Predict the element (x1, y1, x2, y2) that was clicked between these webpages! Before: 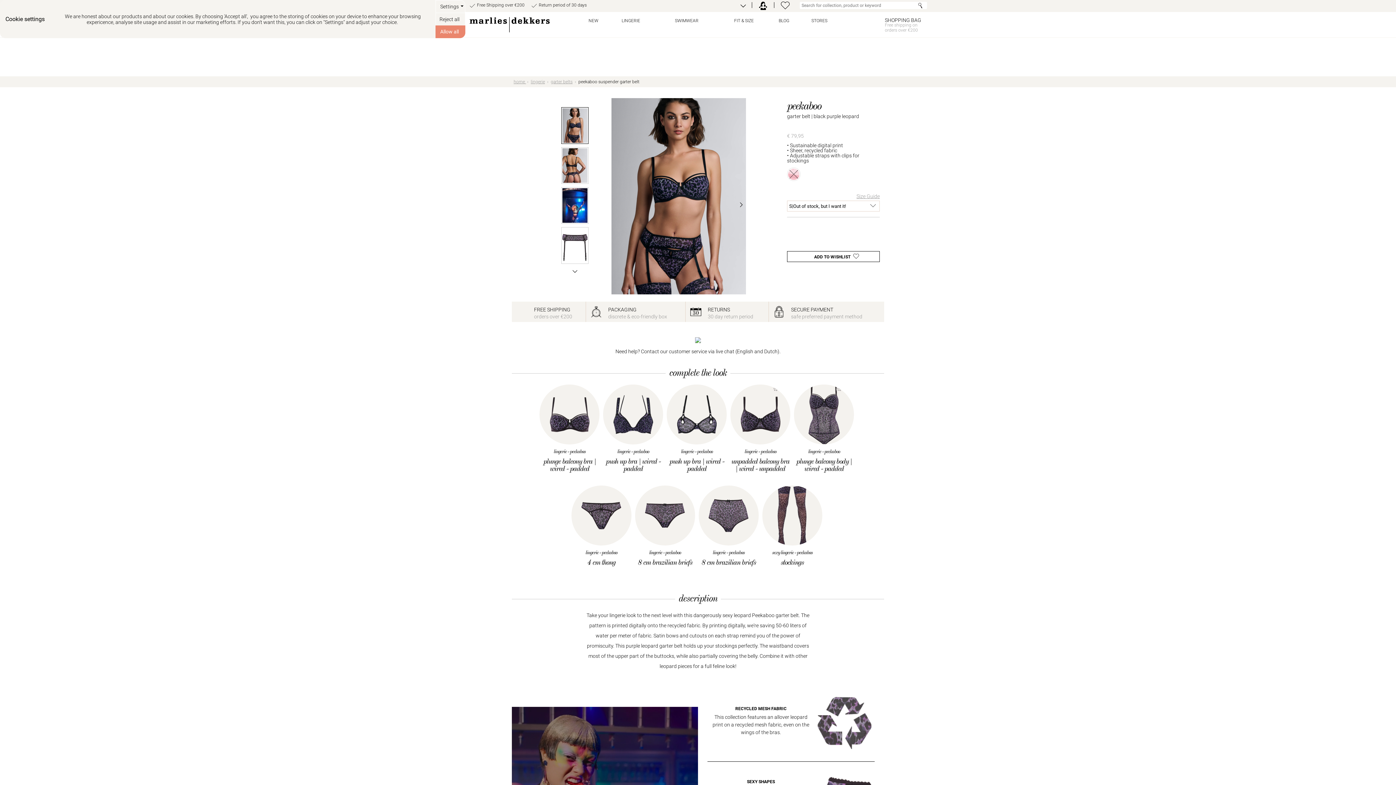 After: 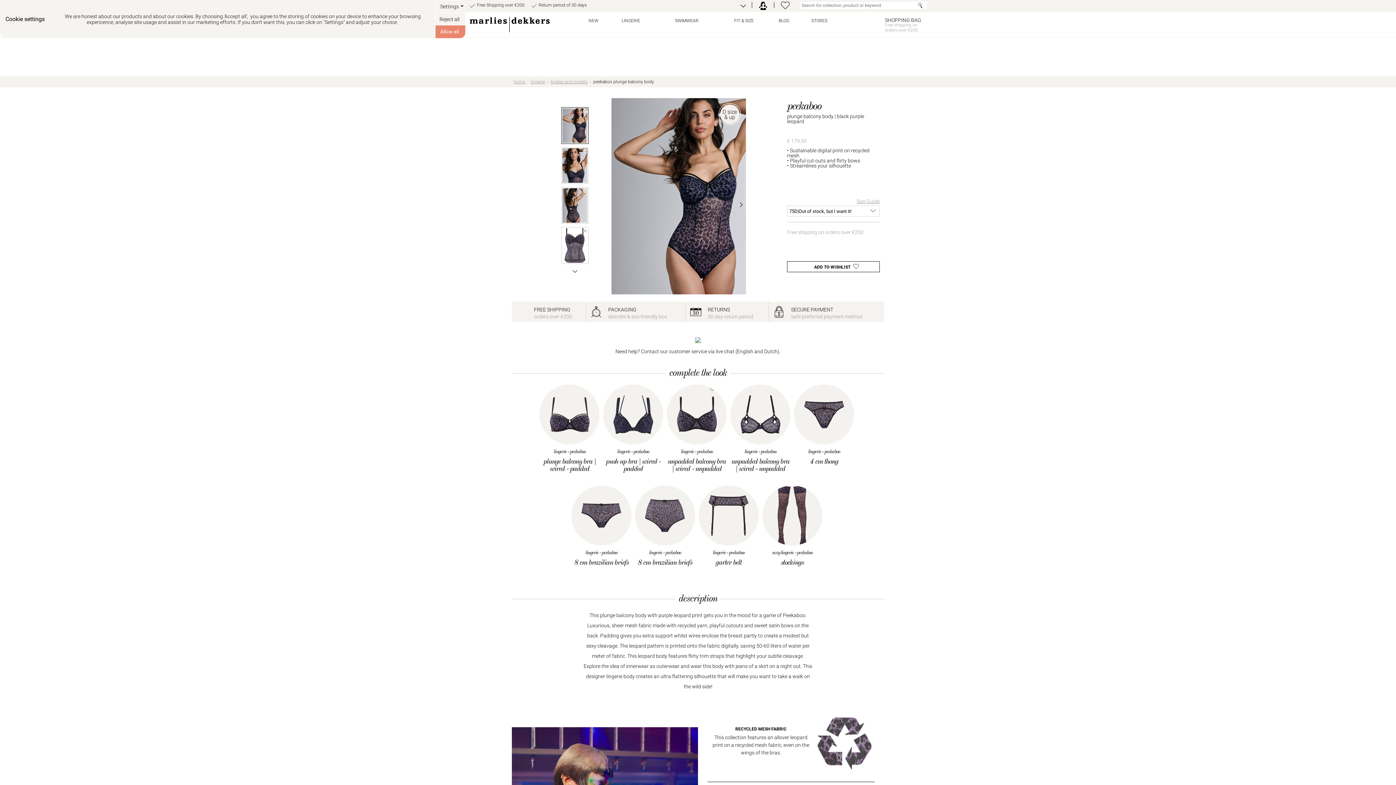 Action: bbox: (794, 384, 854, 447)